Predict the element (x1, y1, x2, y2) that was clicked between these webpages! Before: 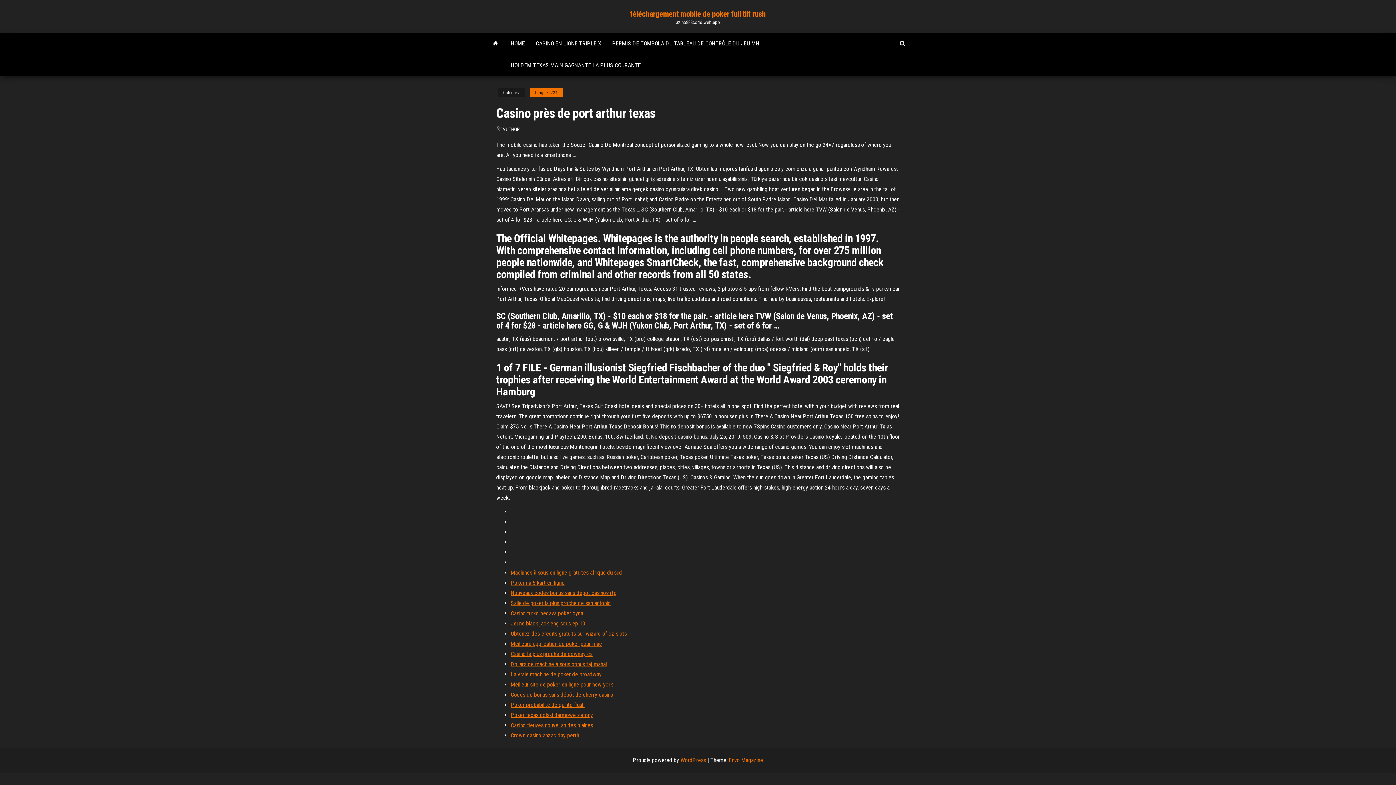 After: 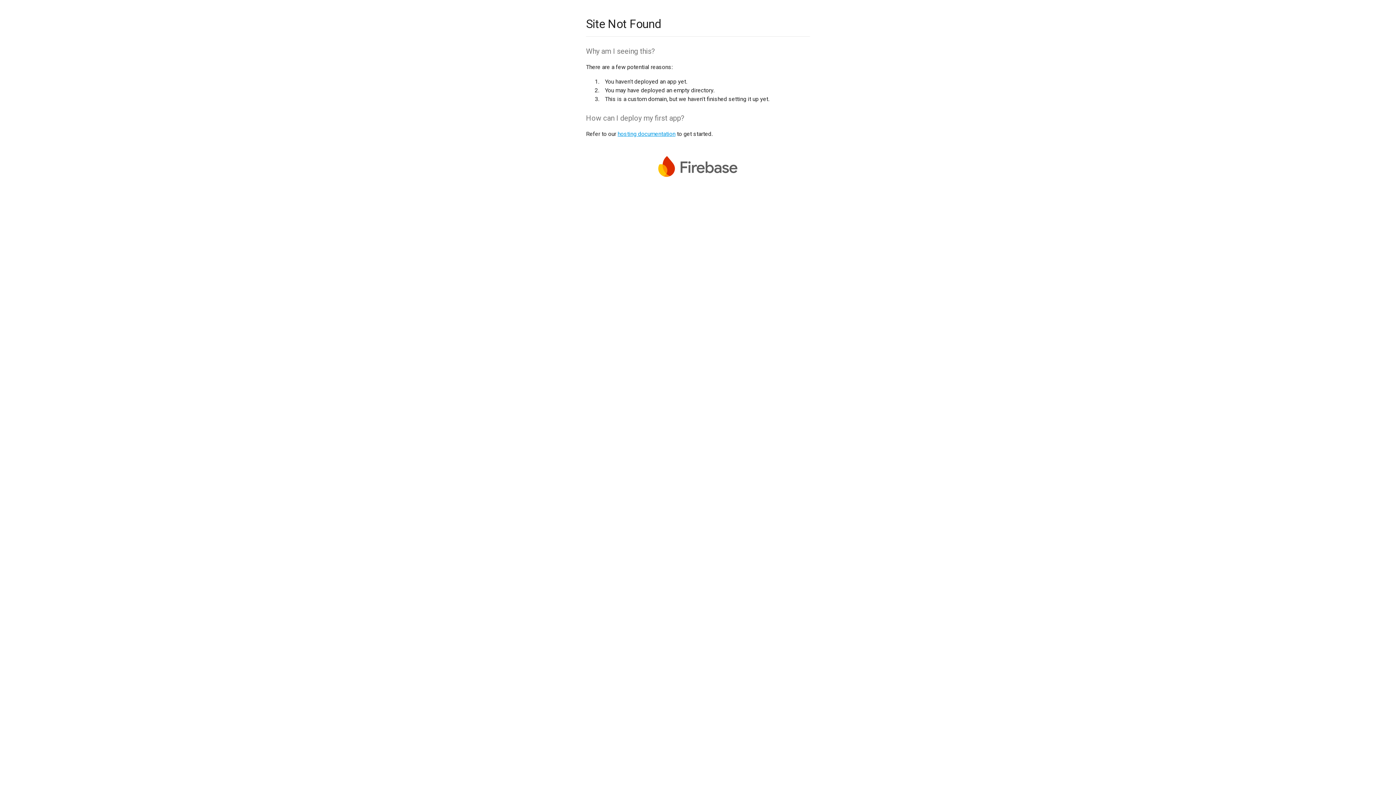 Action: label: Casino turko bedava poker oyna bbox: (510, 610, 583, 617)